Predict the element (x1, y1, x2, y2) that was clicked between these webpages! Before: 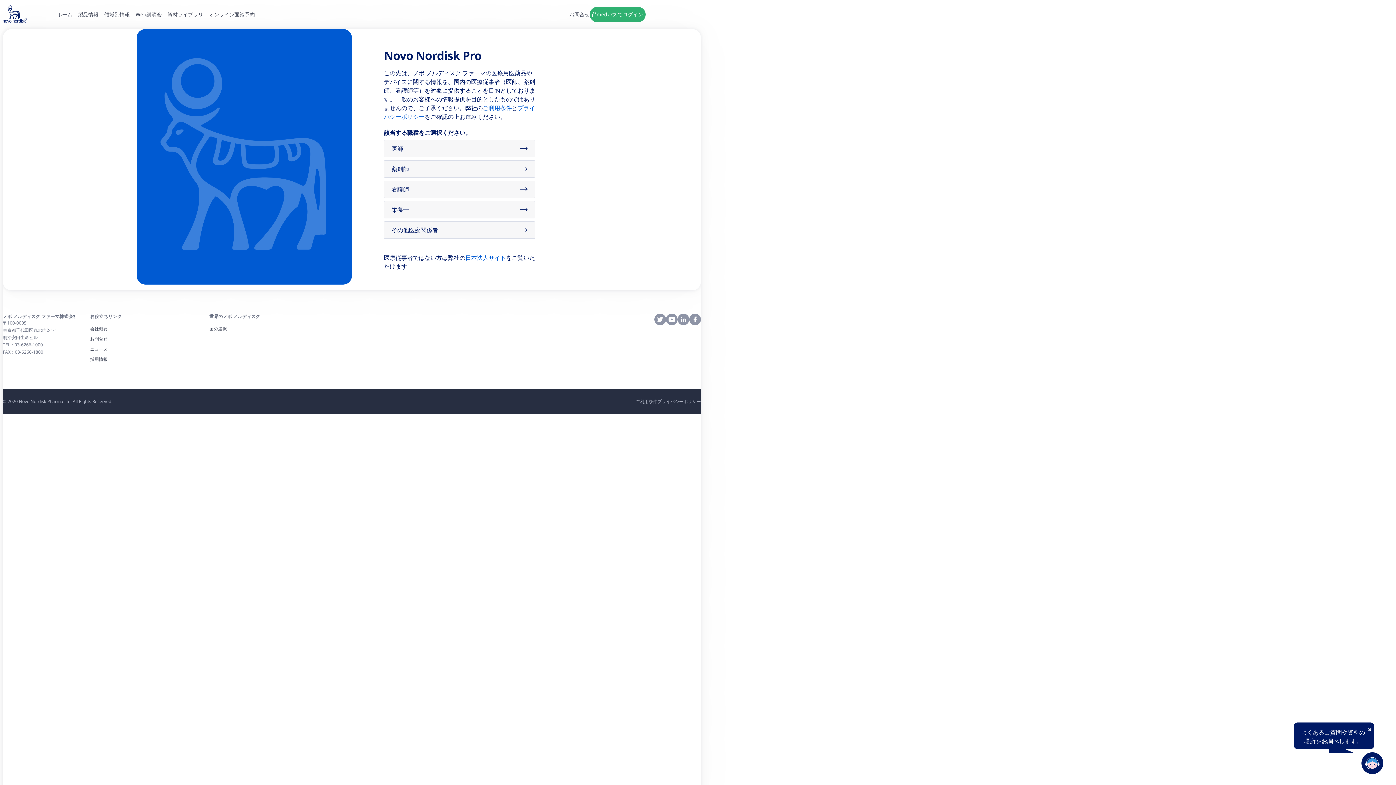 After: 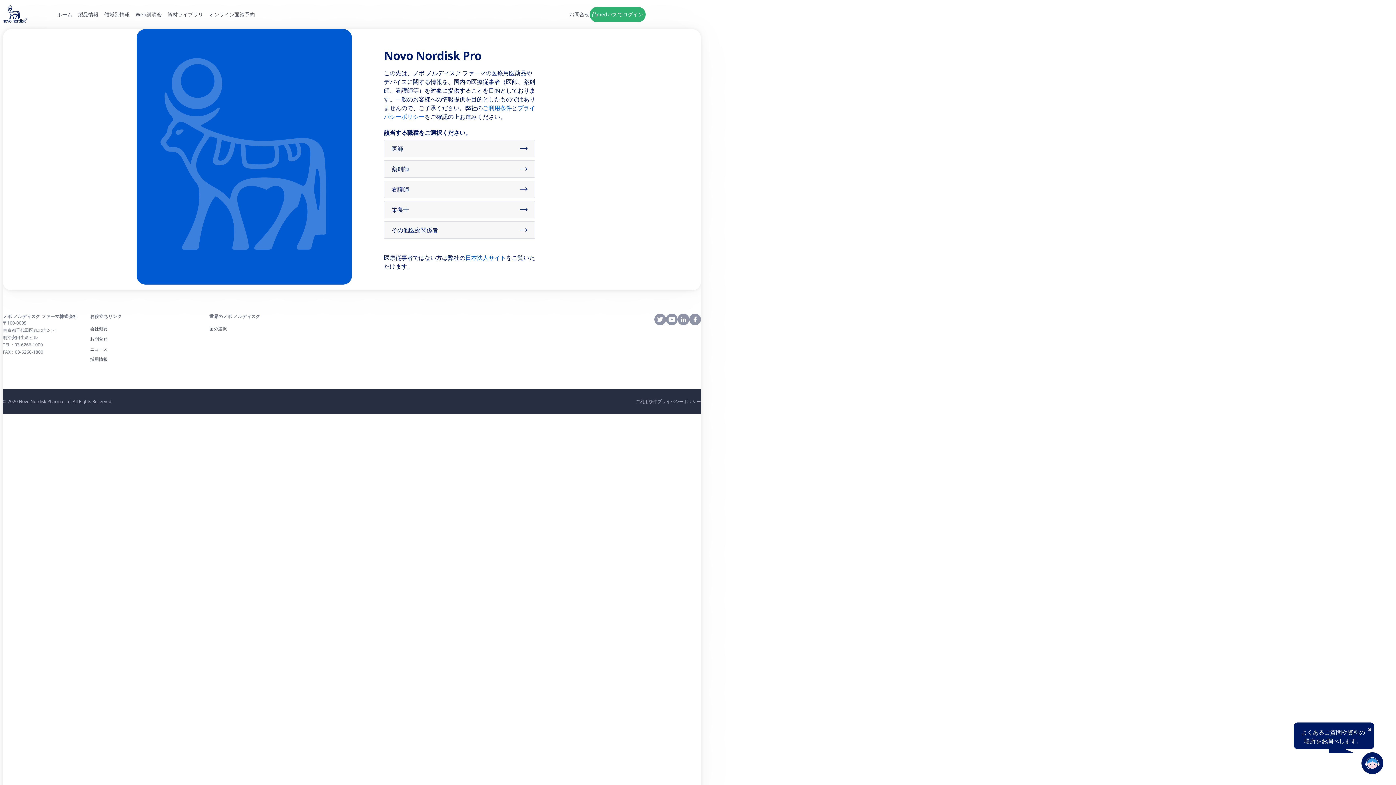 Action: label: ホーム bbox: (57, 0, 72, 29)